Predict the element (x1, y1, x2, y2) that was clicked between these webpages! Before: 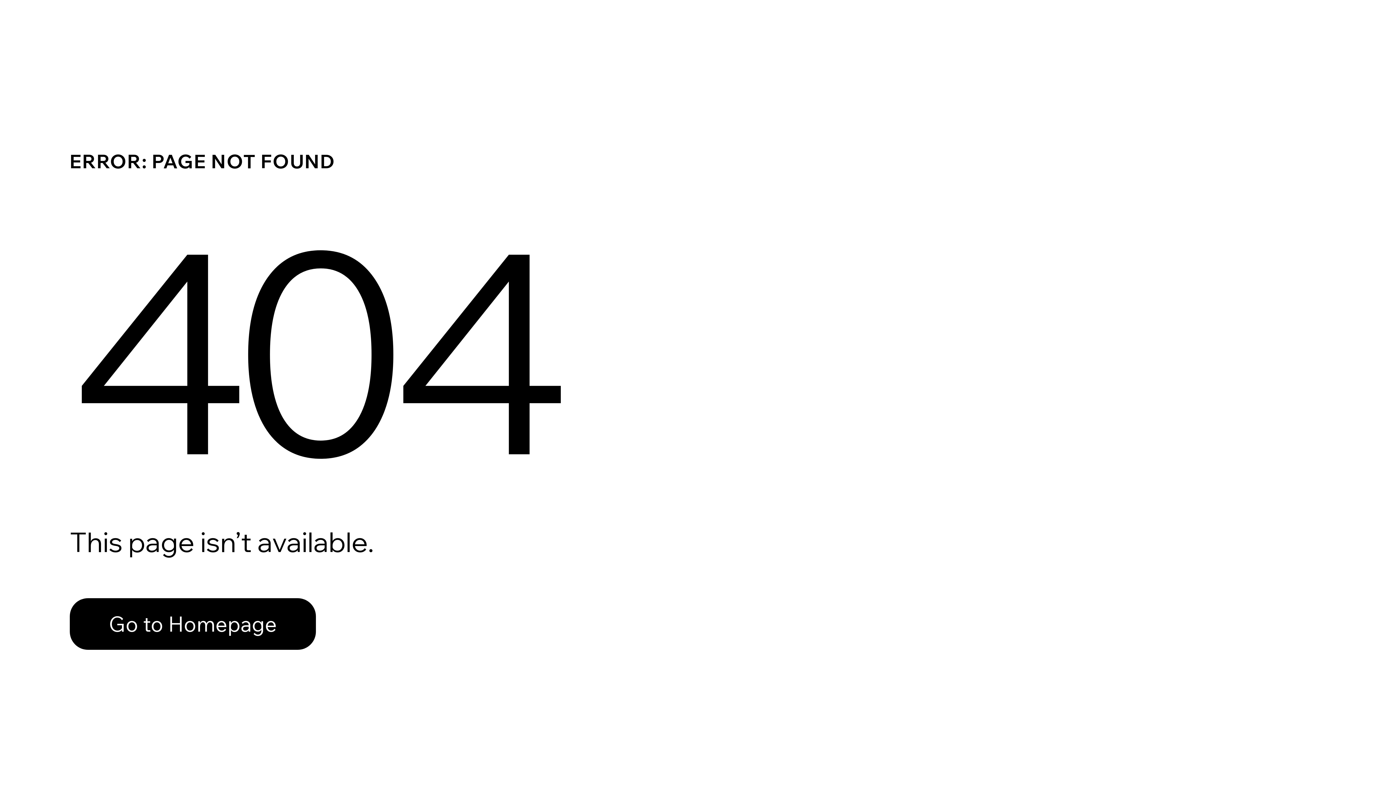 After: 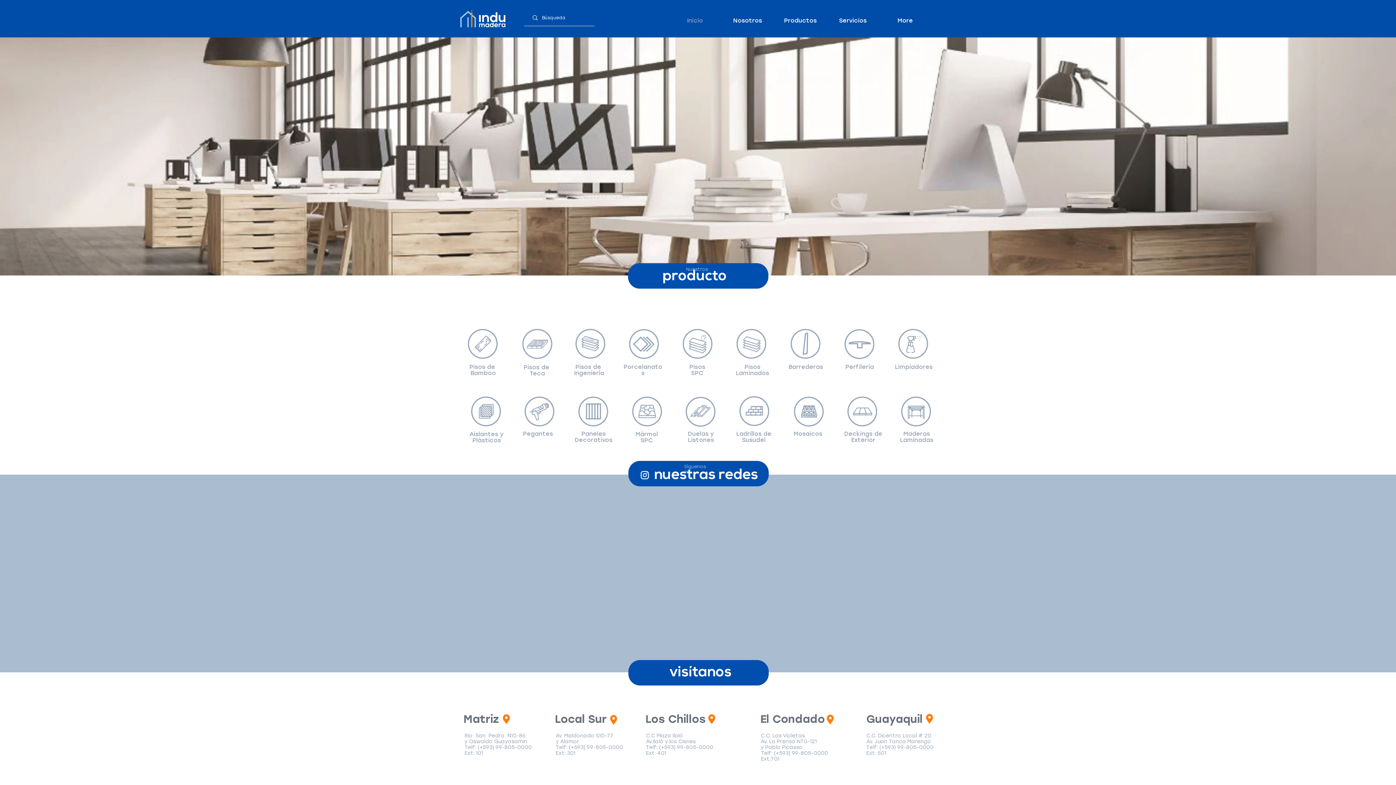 Action: label: Go to Homepage bbox: (69, 598, 316, 650)